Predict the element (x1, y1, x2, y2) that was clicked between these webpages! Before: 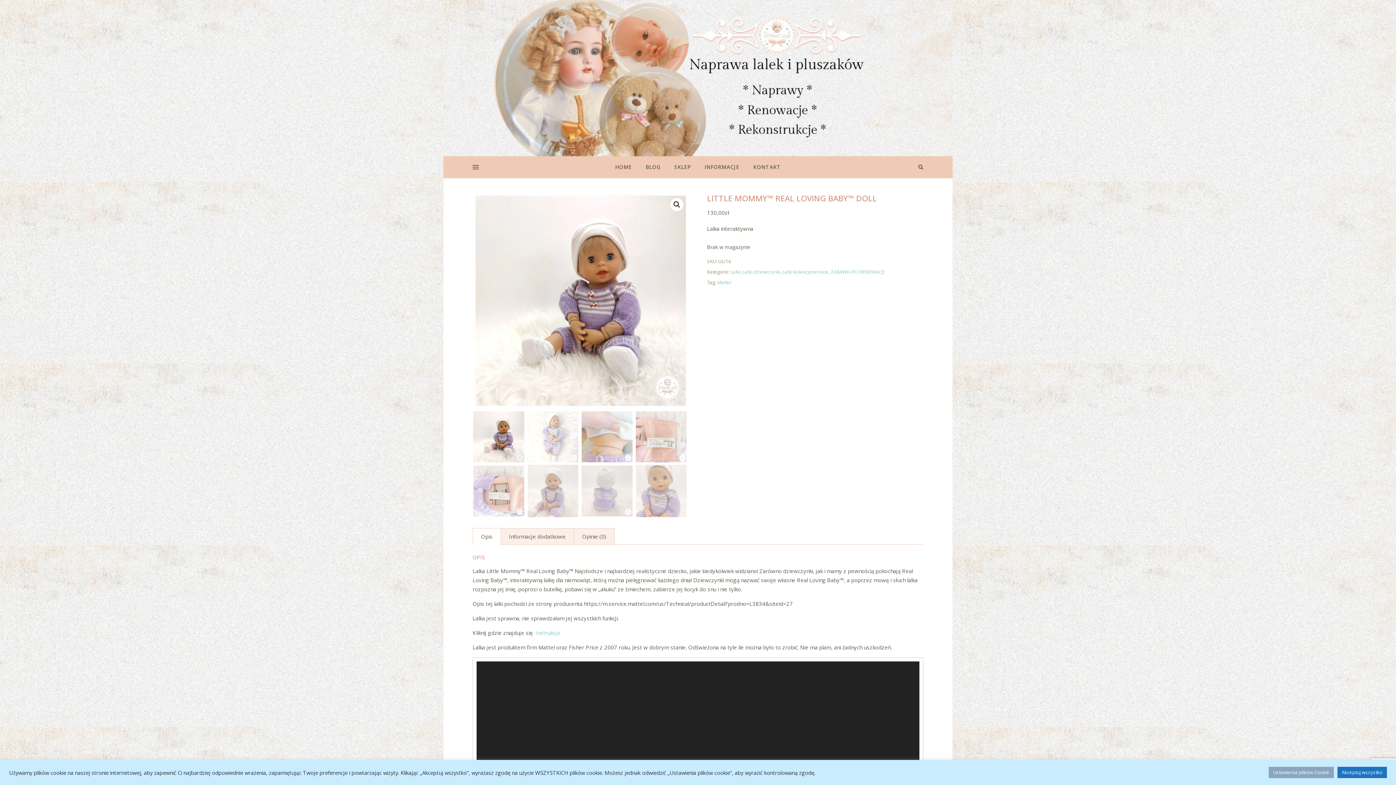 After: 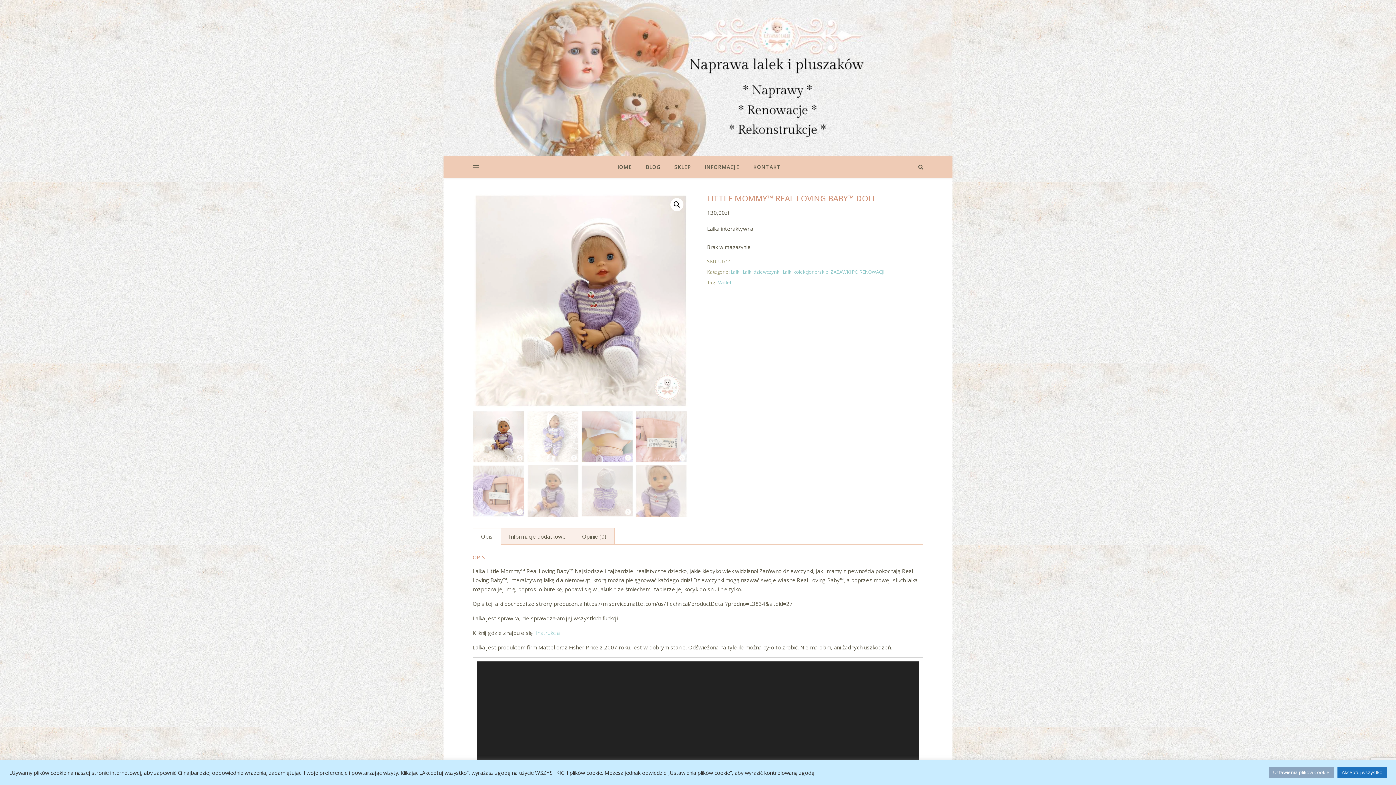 Action: bbox: (535, 629, 560, 636) label: Instrukcja